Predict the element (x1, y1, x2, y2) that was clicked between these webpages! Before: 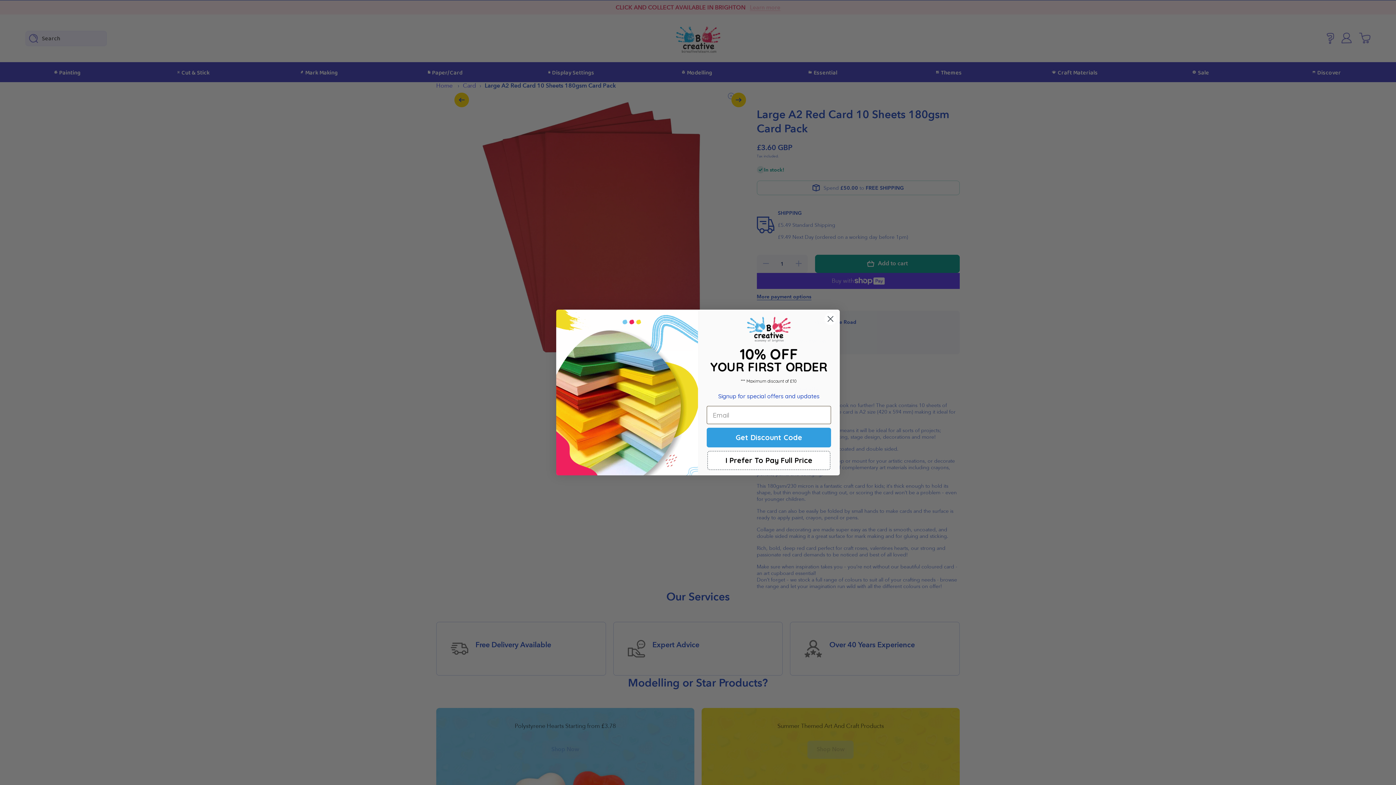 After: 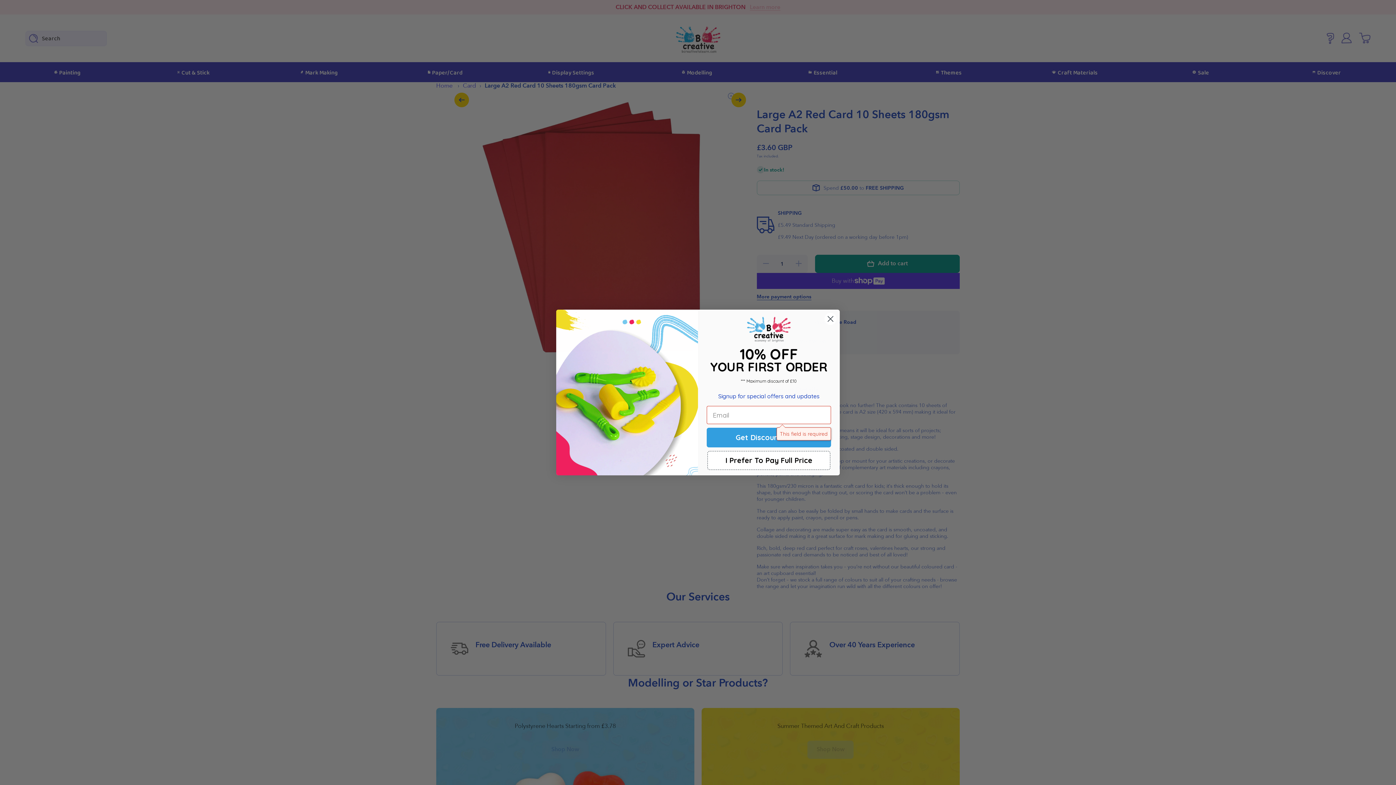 Action: label: Get Discount Code bbox: (706, 428, 831, 447)